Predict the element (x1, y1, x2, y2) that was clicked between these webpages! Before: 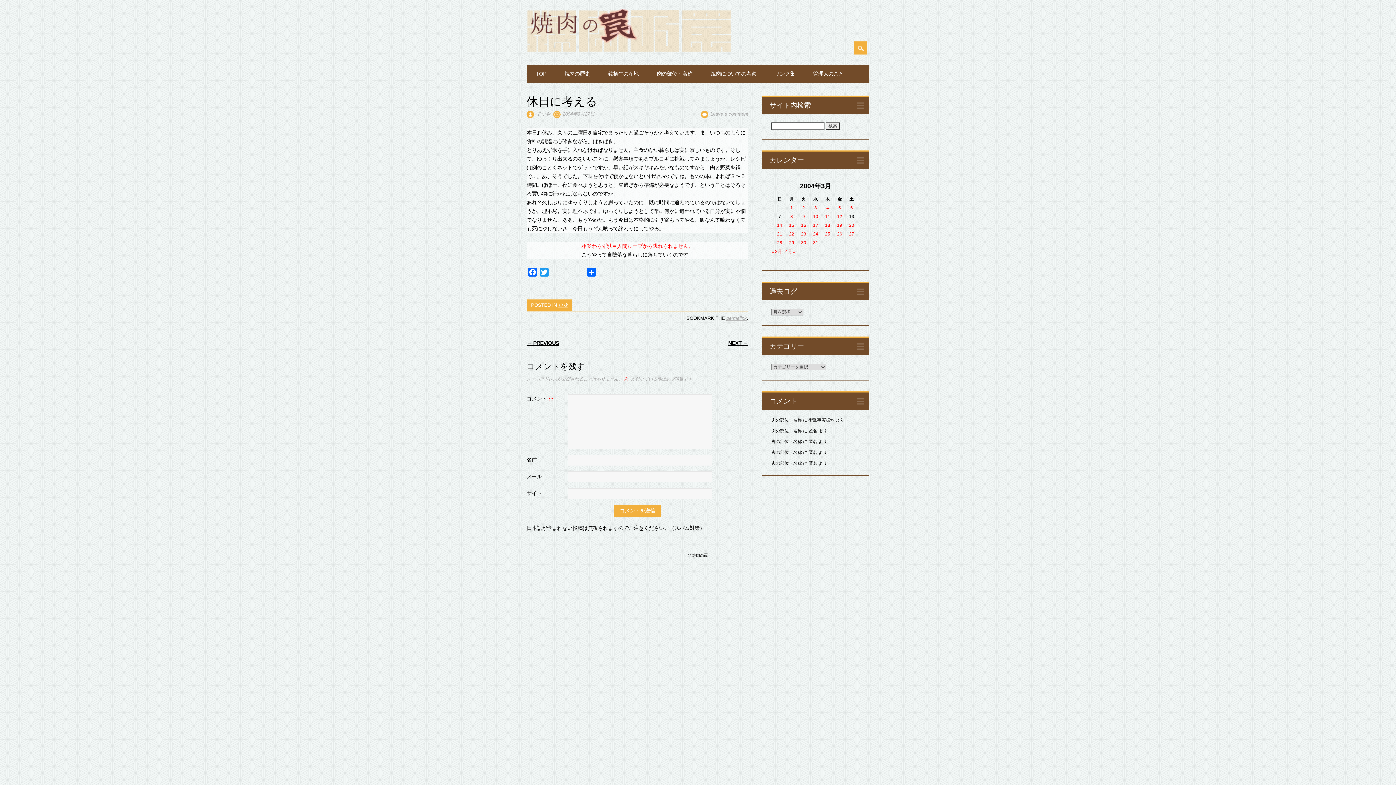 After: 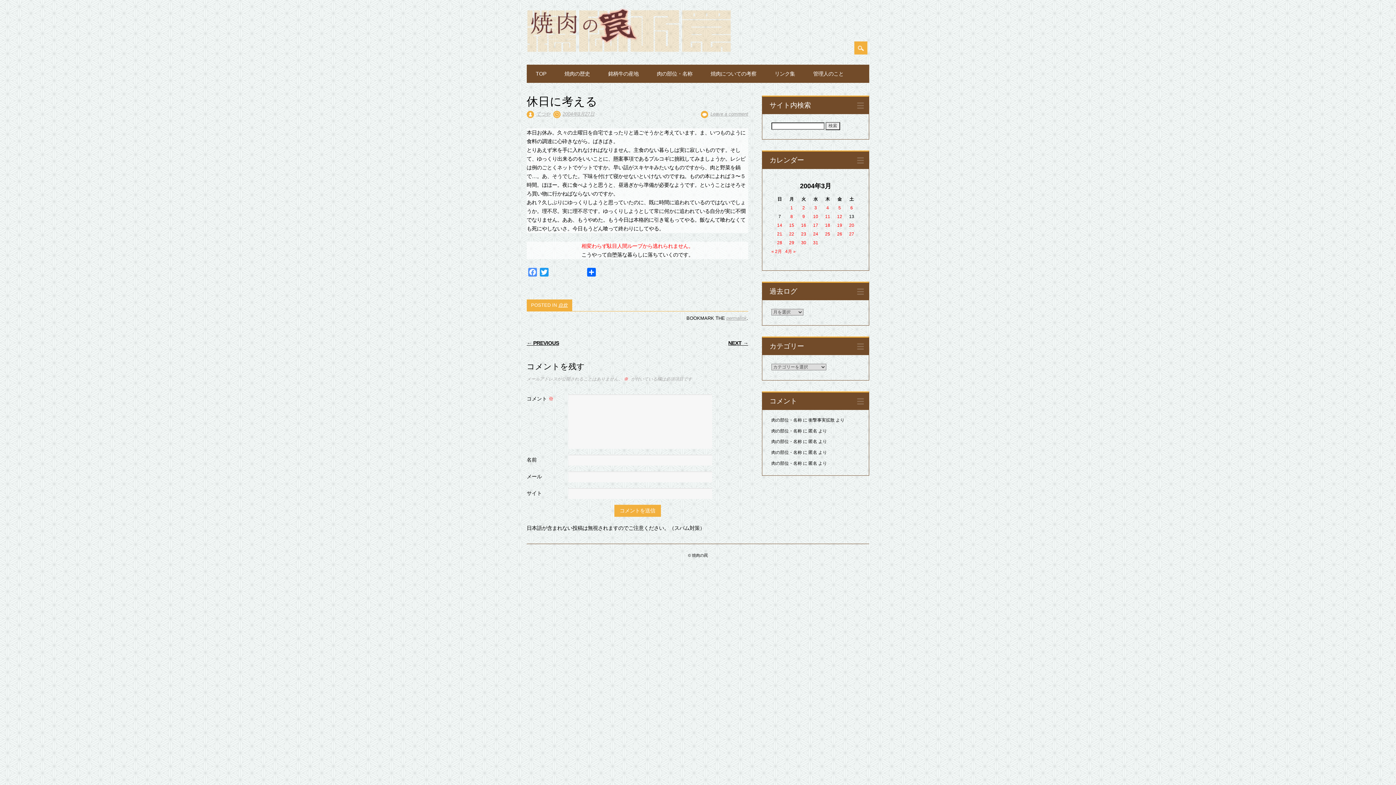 Action: label: Facebook bbox: (526, 268, 538, 279)